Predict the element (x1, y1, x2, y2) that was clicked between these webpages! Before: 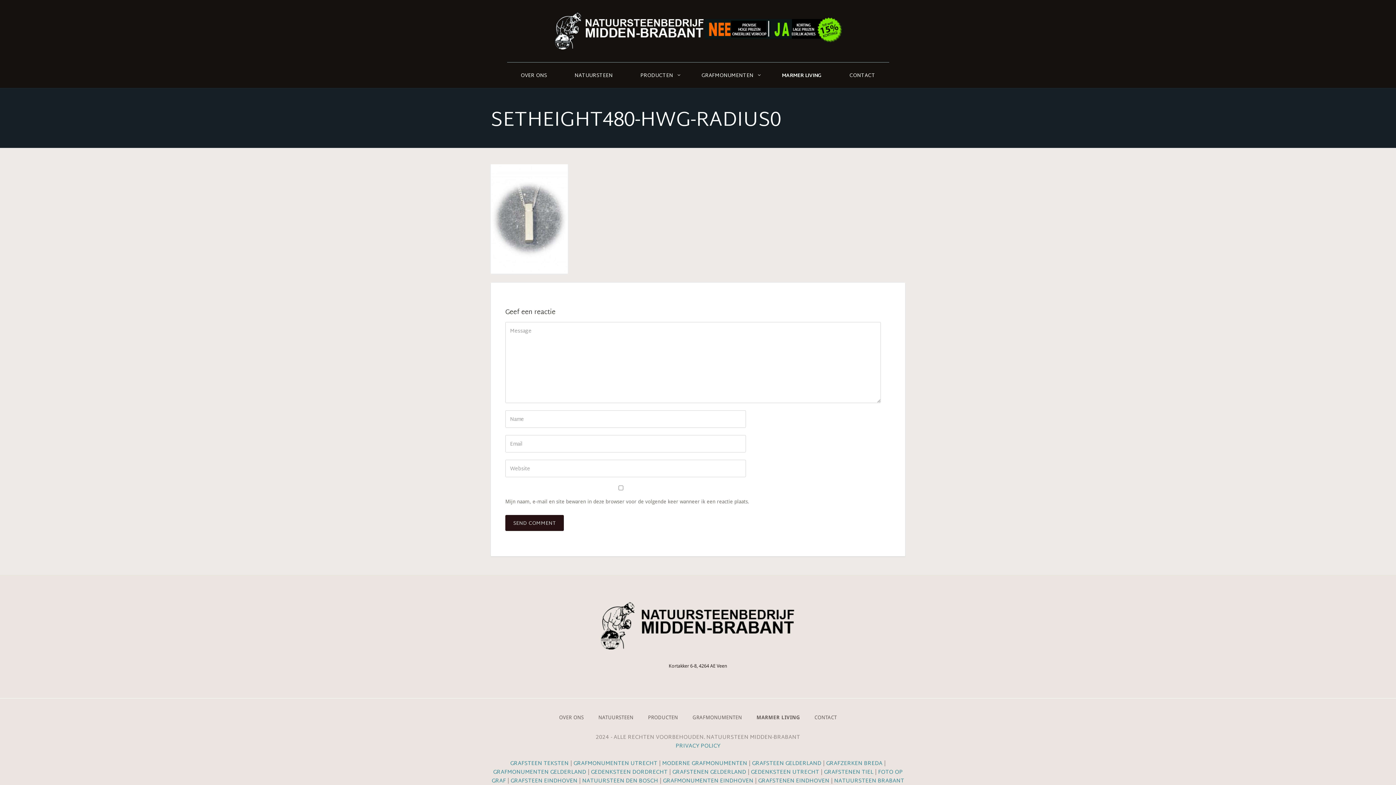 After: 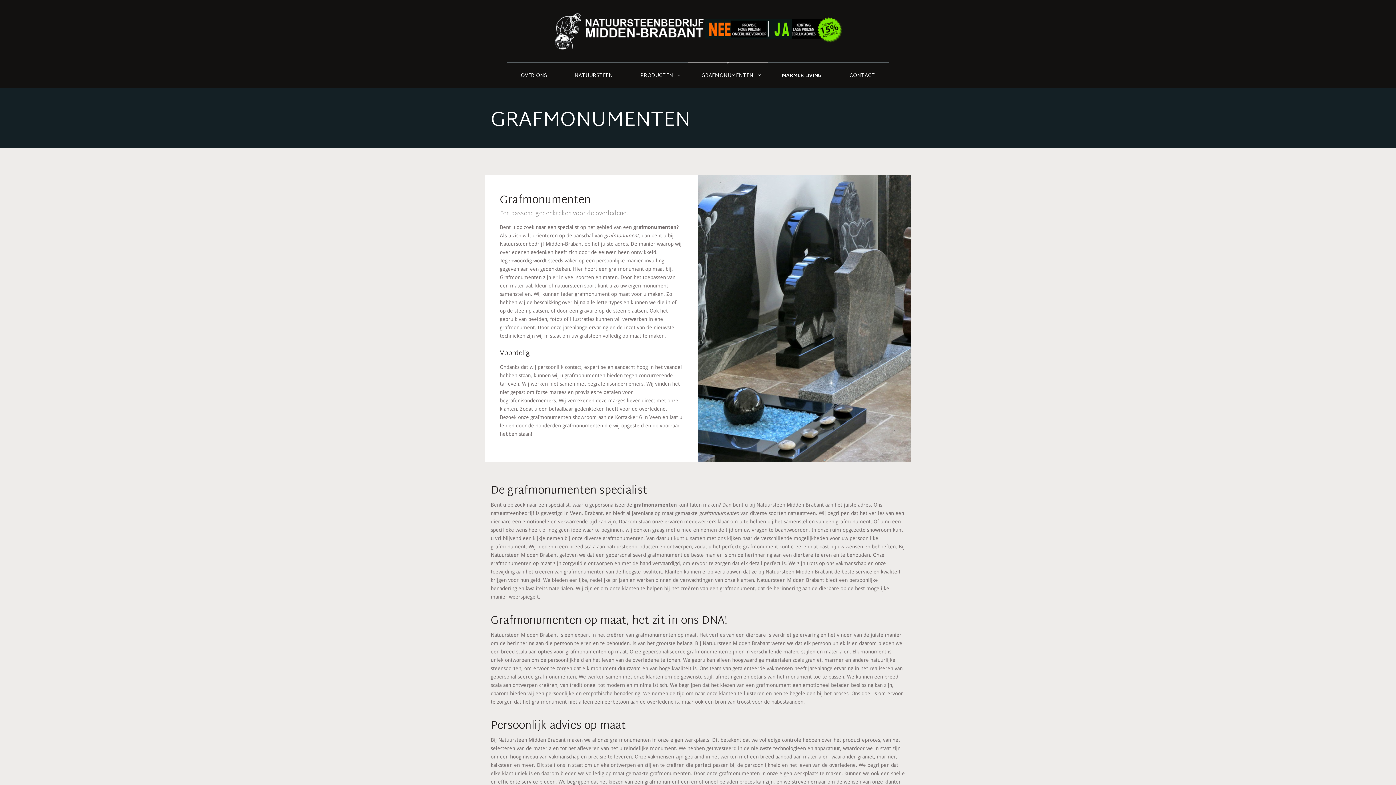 Action: label: GRAFMONUMENTEN bbox: (685, 698, 749, 720)